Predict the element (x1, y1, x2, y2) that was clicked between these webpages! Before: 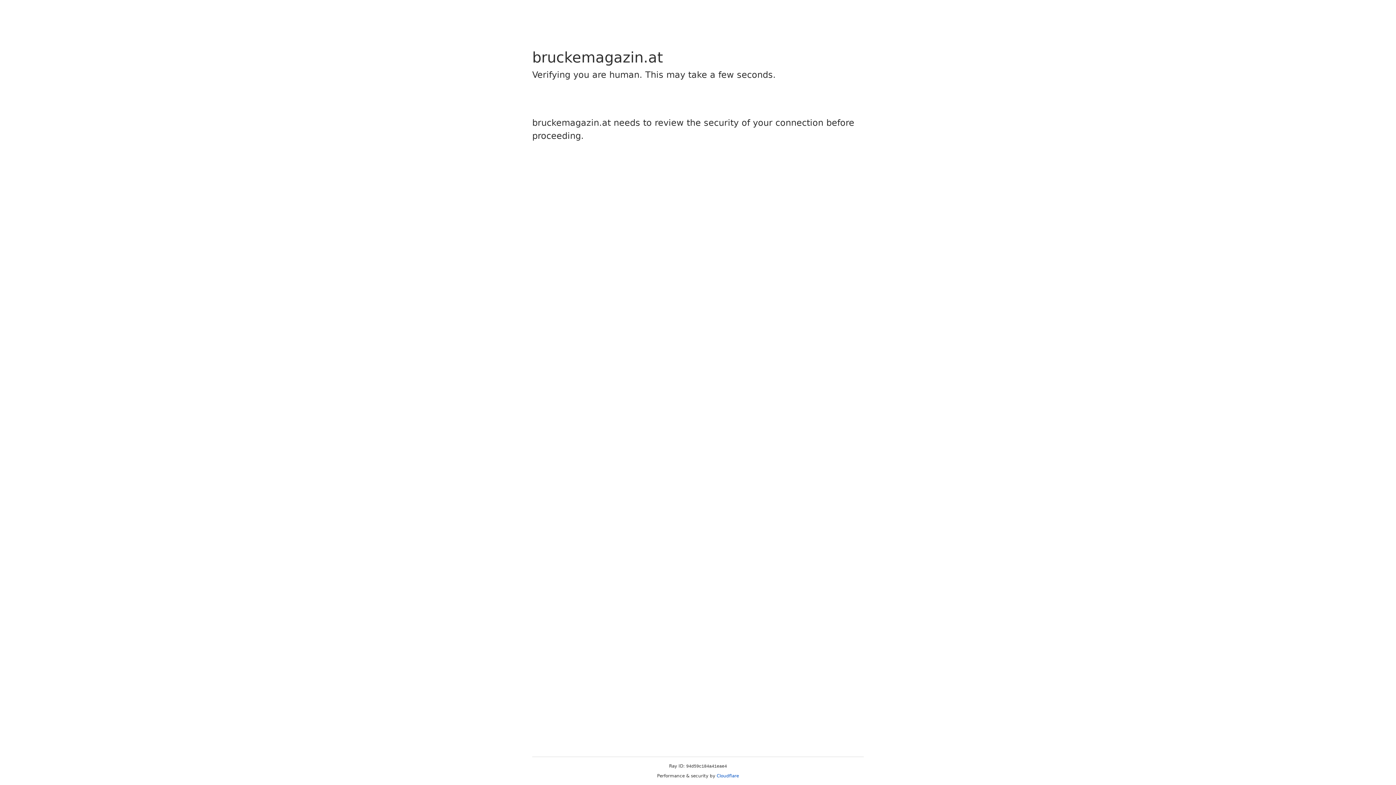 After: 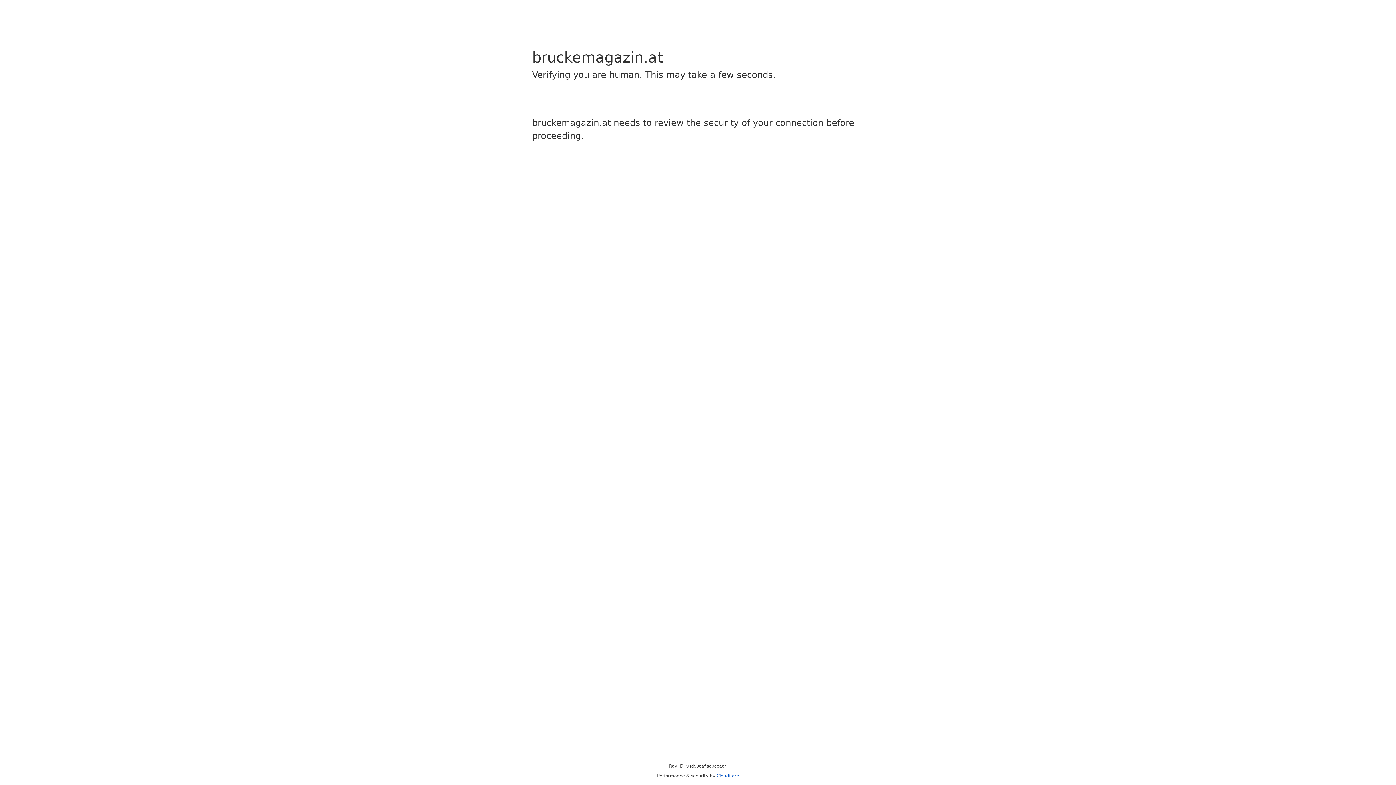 Action: label: Cloudflare bbox: (716, 773, 739, 778)